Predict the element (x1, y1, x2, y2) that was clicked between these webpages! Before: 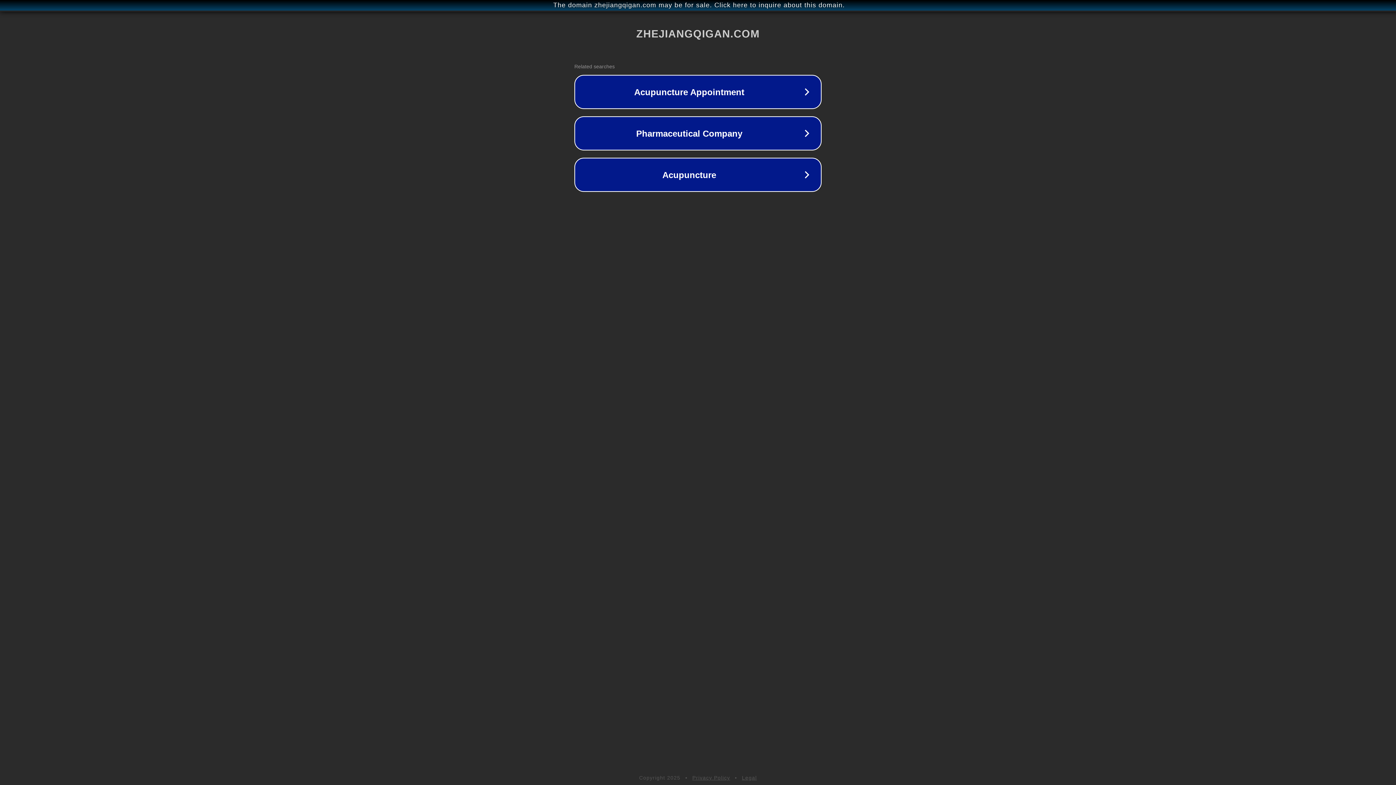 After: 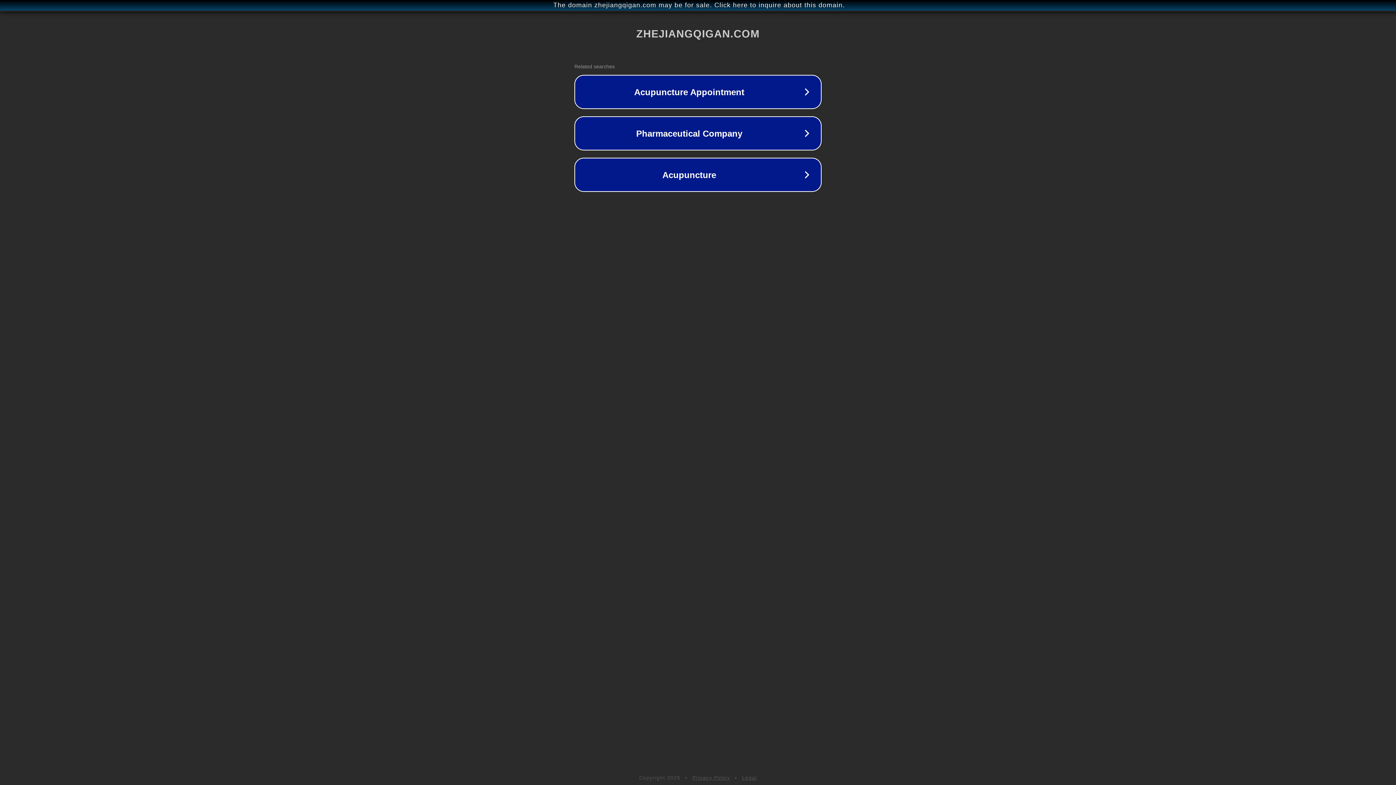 Action: label: Privacy Policy bbox: (692, 775, 730, 781)